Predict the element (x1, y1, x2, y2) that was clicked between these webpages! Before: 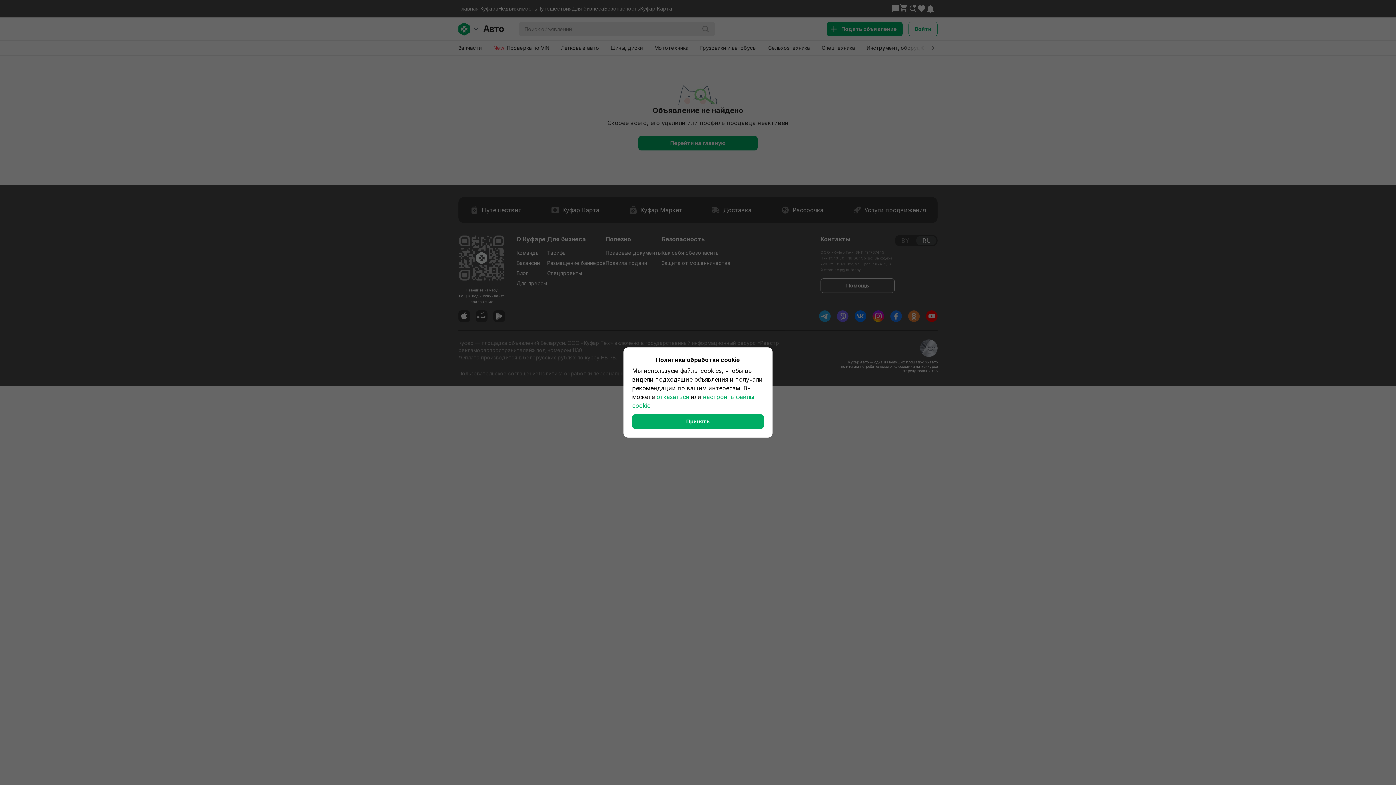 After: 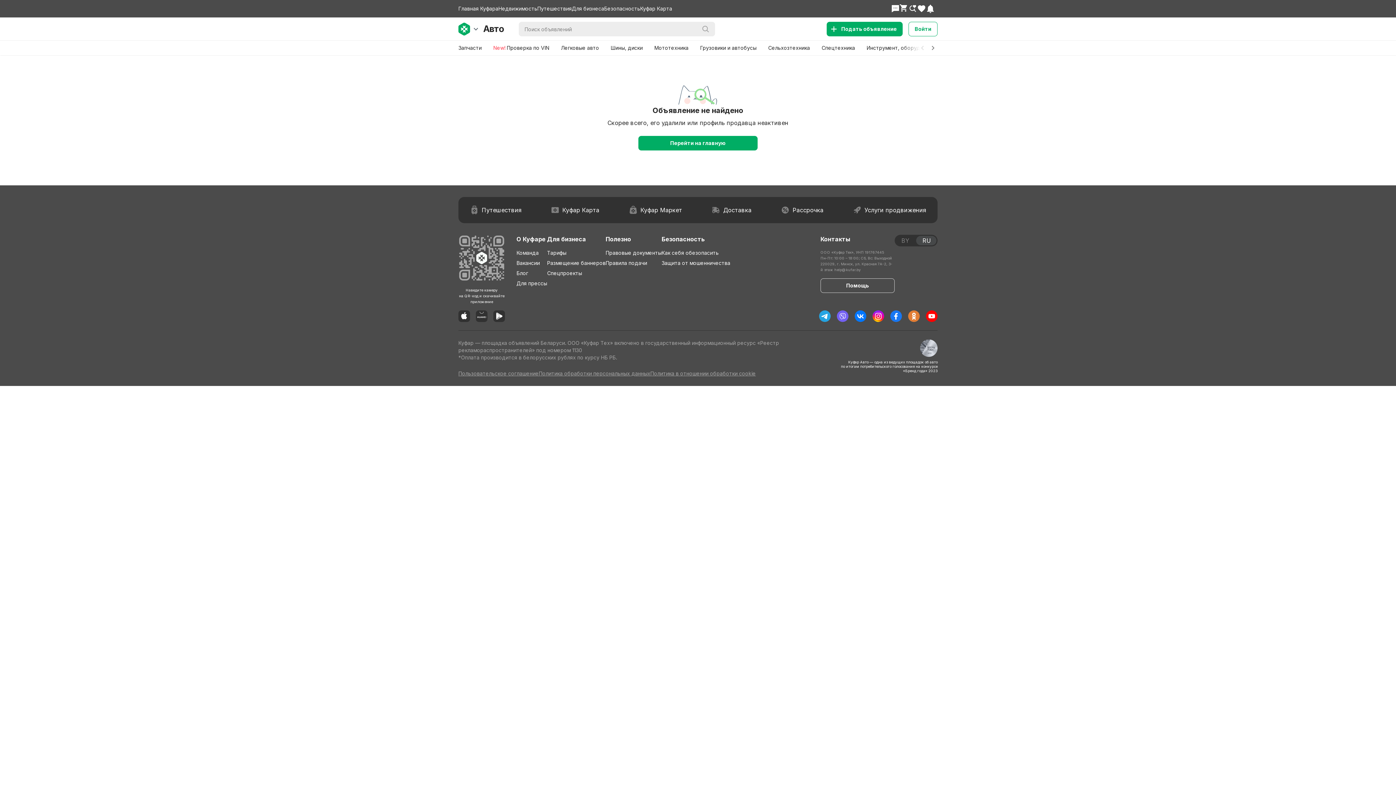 Action: bbox: (632, 414, 764, 429) label: Принять